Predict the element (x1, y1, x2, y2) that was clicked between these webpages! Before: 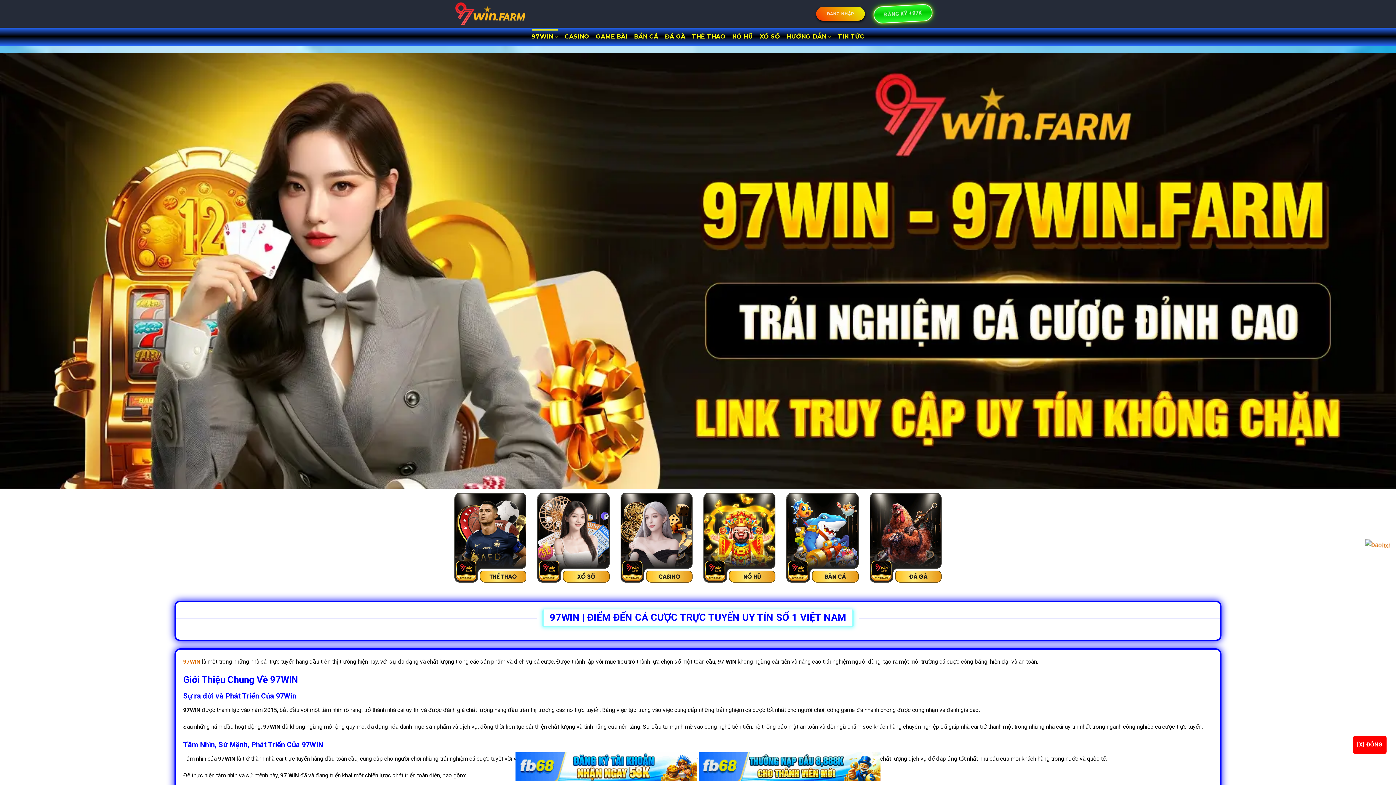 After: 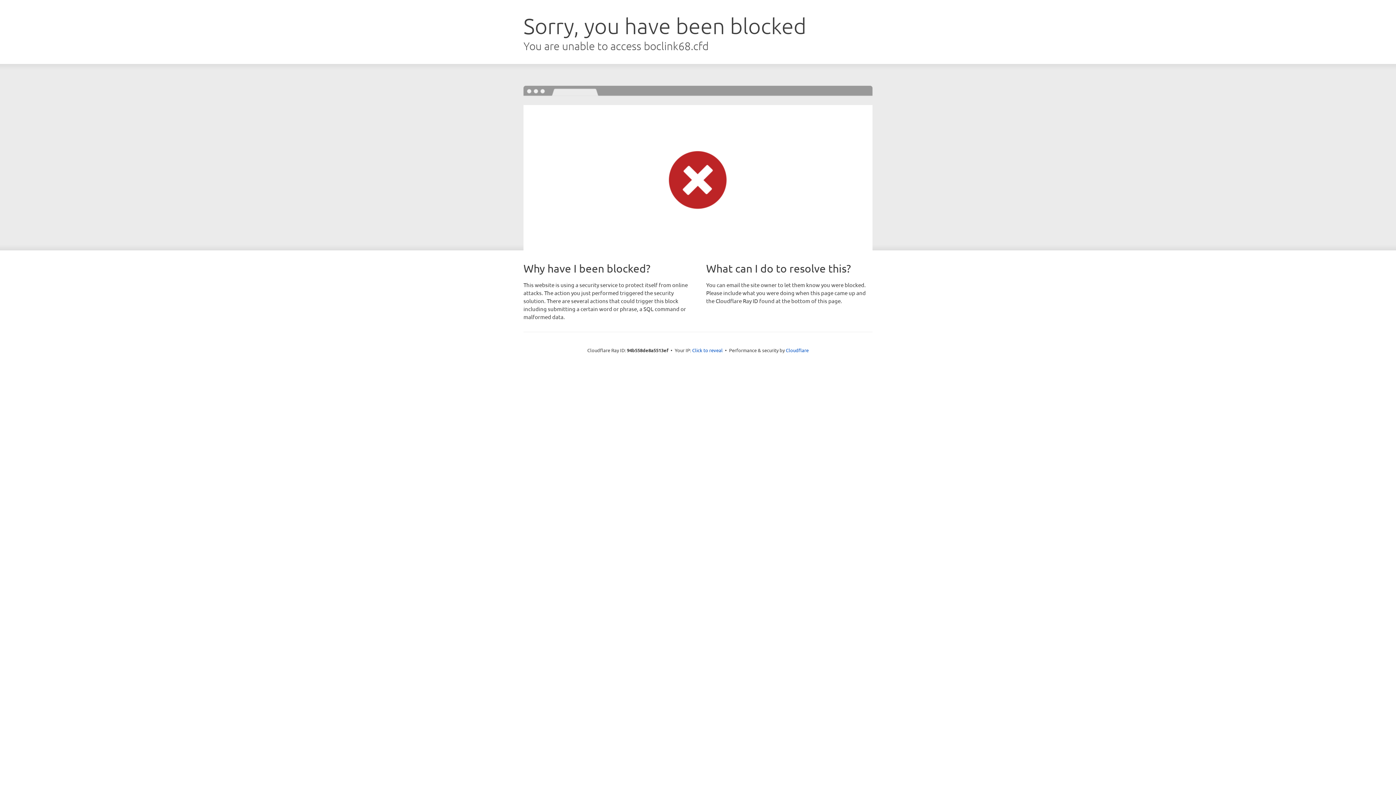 Action: label: ĐĂNG NHẬP bbox: (816, 6, 865, 20)